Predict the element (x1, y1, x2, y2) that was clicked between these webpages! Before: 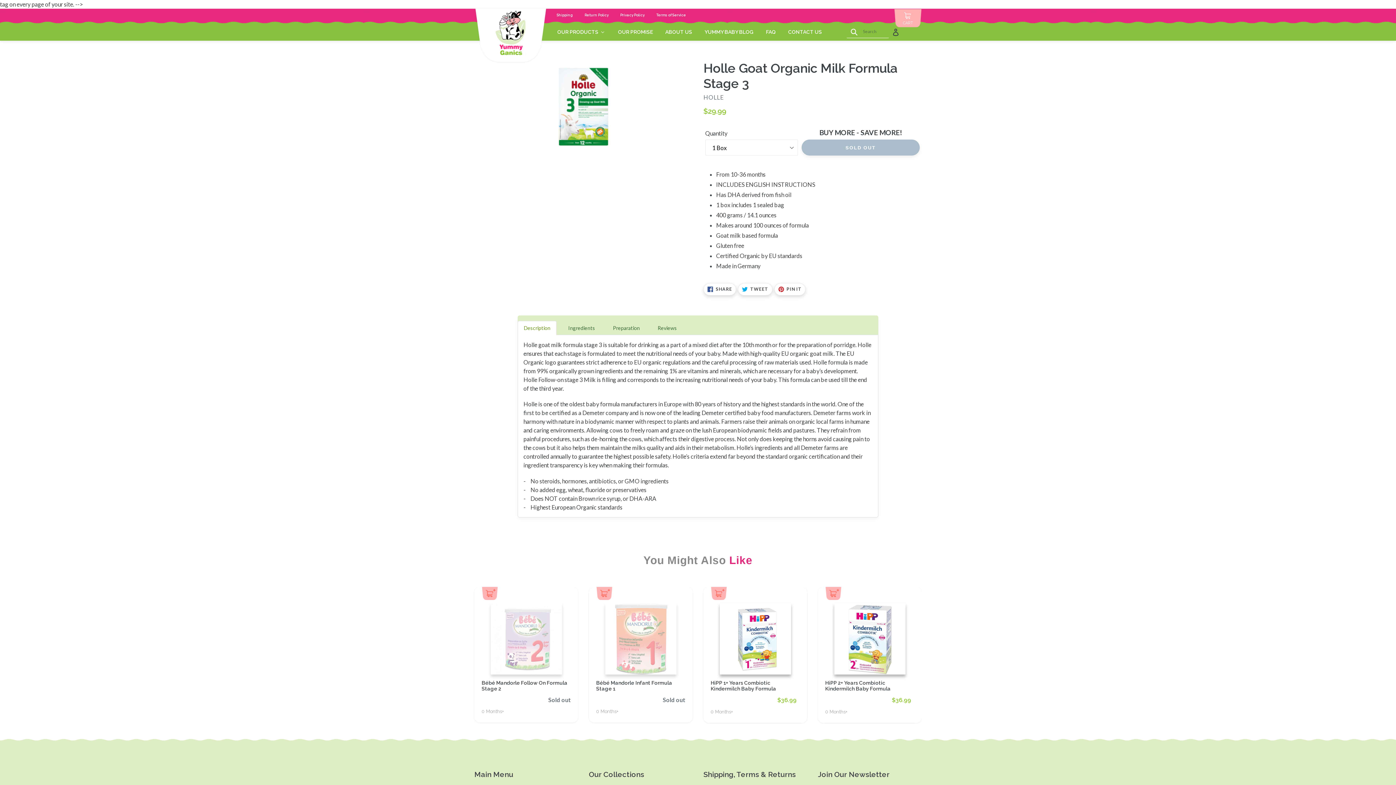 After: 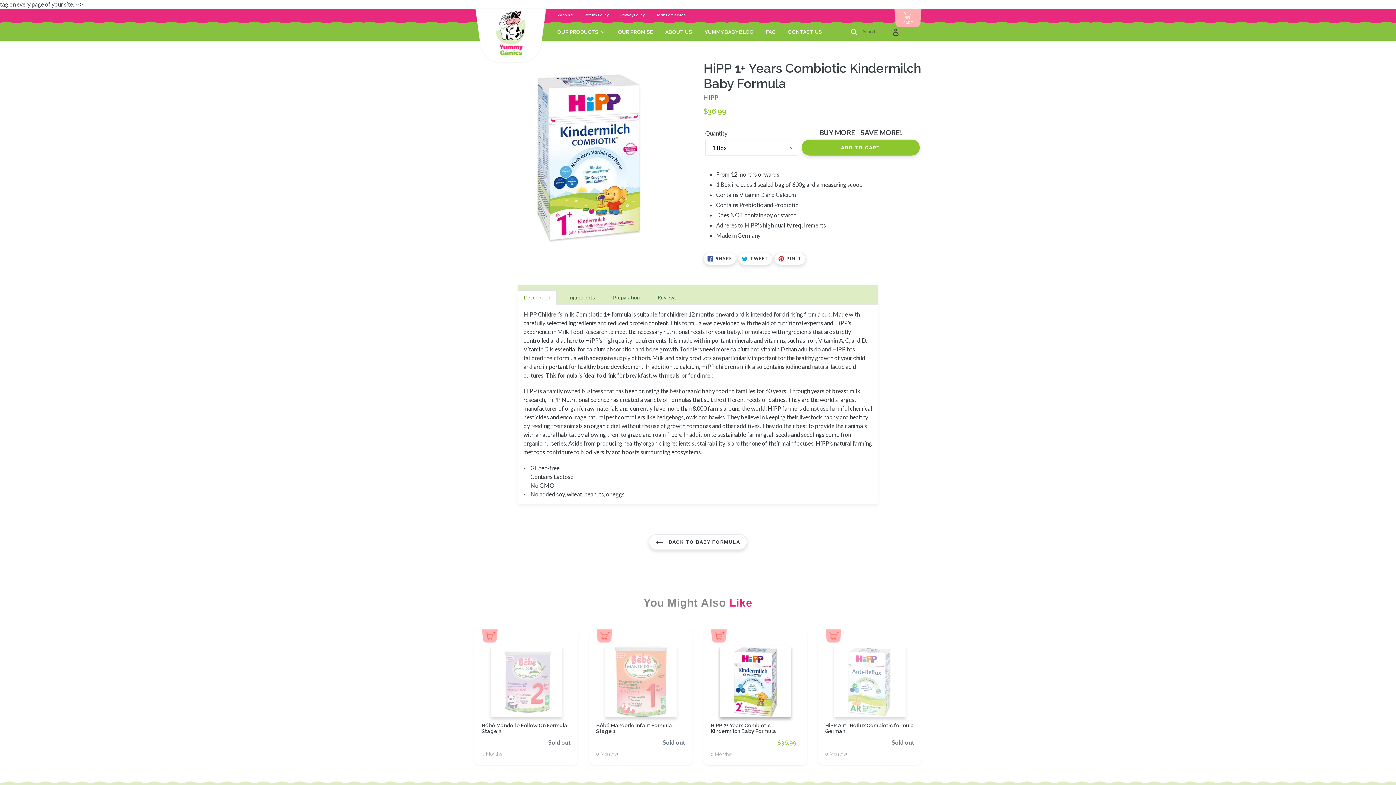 Action: bbox: (710, 603, 800, 674)